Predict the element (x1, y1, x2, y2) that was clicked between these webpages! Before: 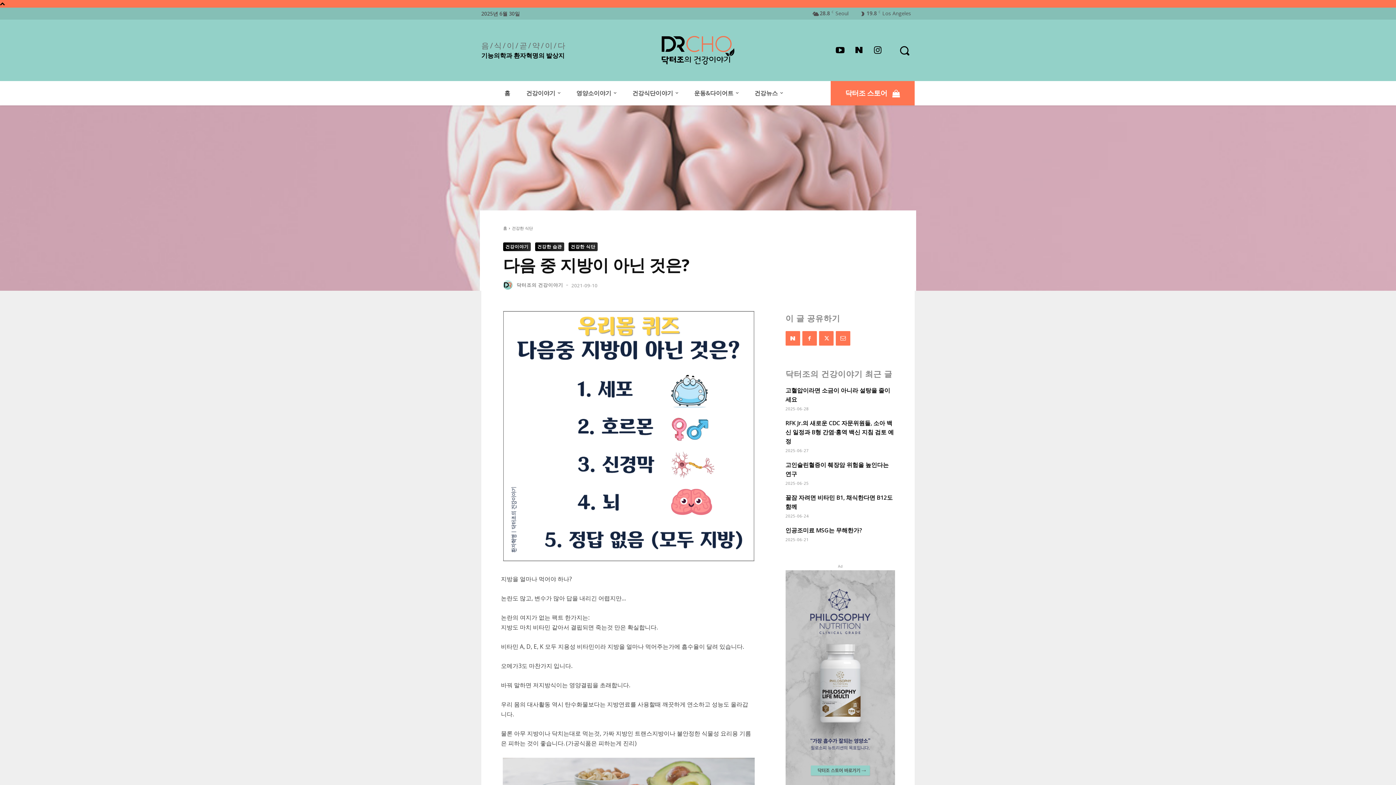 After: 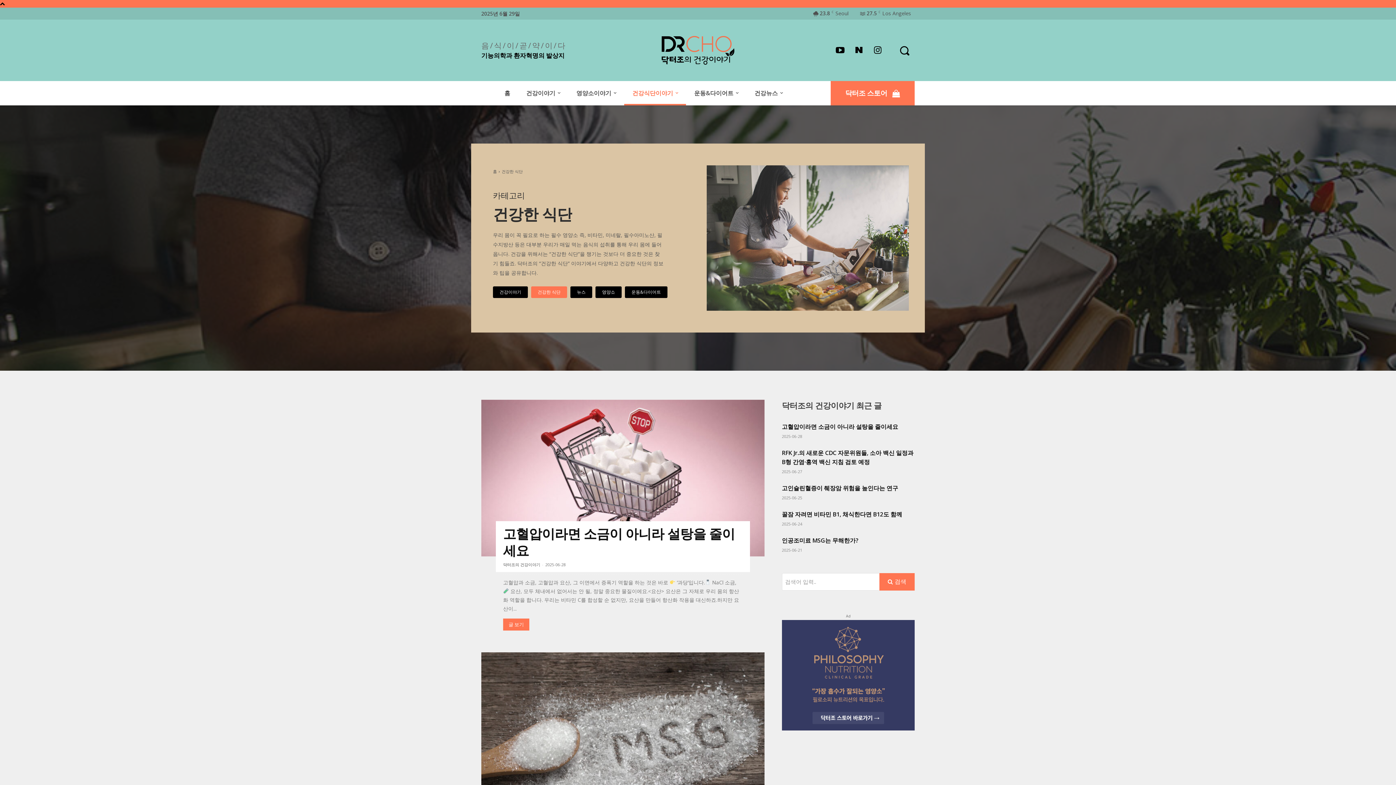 Action: label: 건강한 식단 bbox: (512, 225, 533, 230)